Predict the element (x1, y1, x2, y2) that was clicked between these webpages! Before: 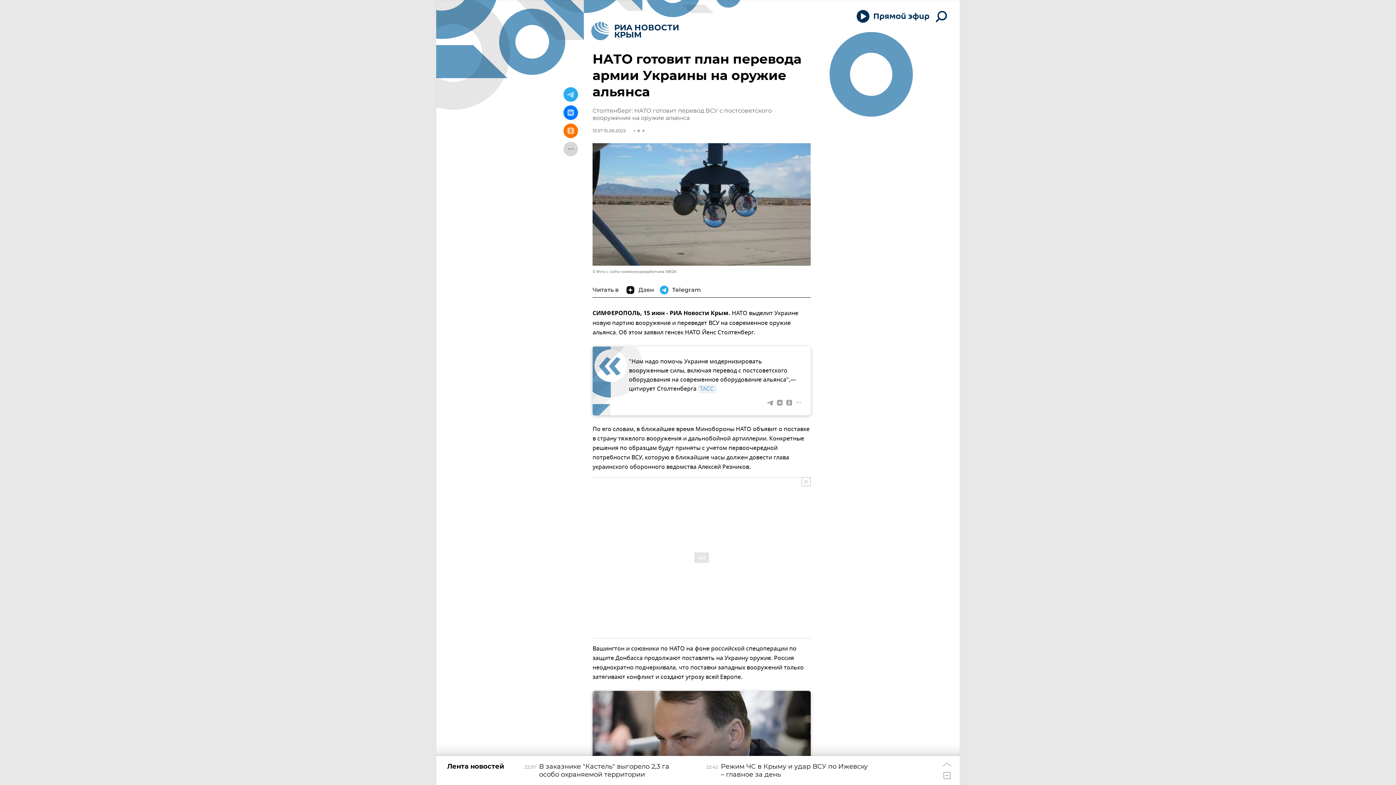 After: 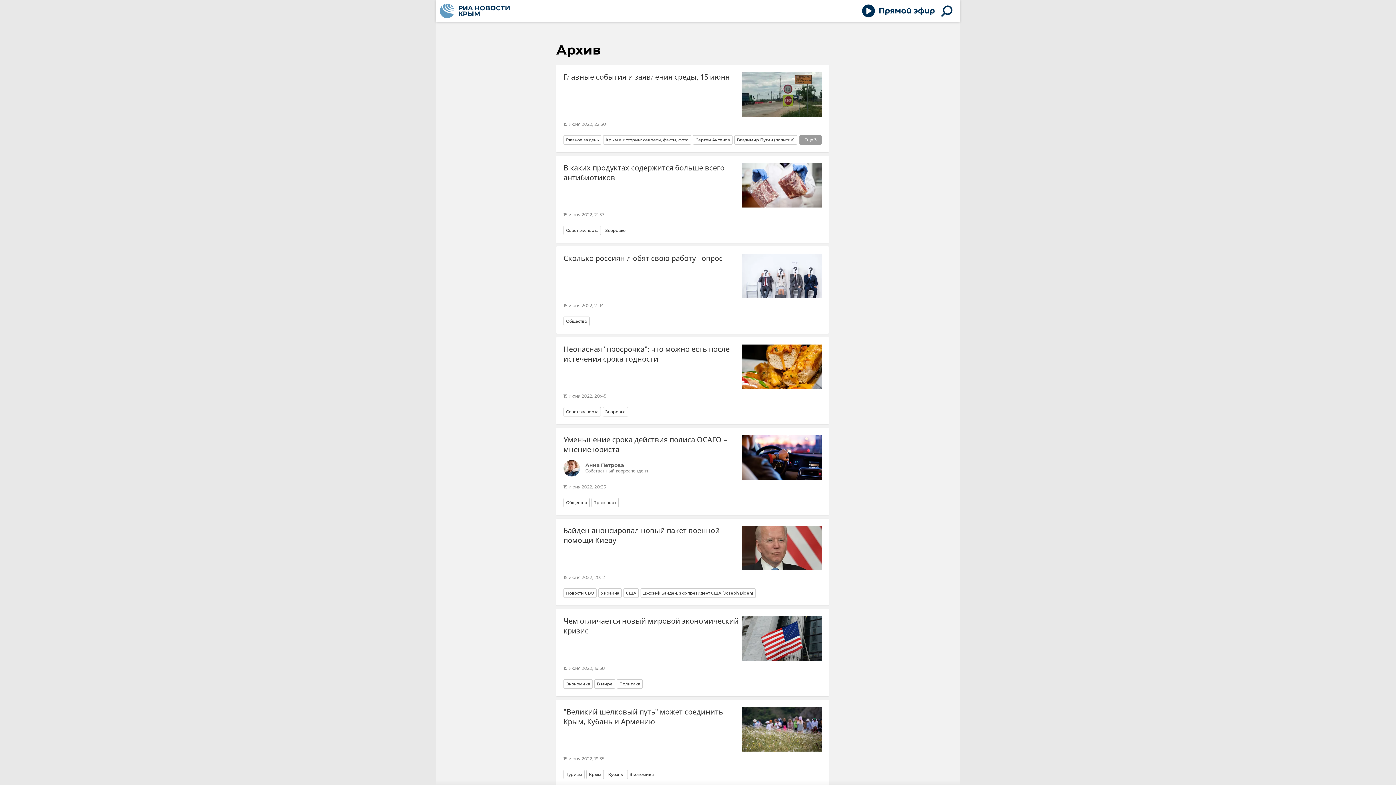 Action: bbox: (592, 128, 626, 133) label: 13:57 15.06.2022